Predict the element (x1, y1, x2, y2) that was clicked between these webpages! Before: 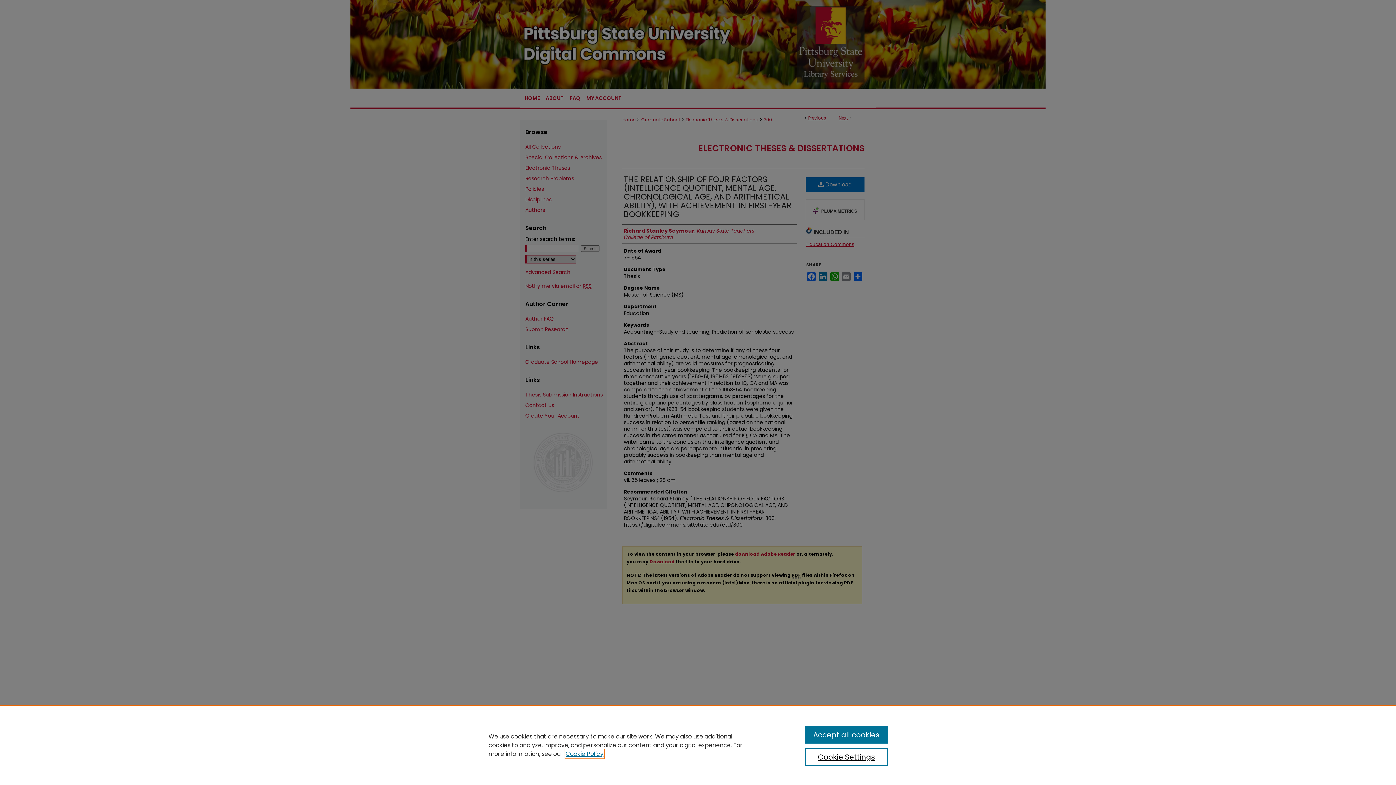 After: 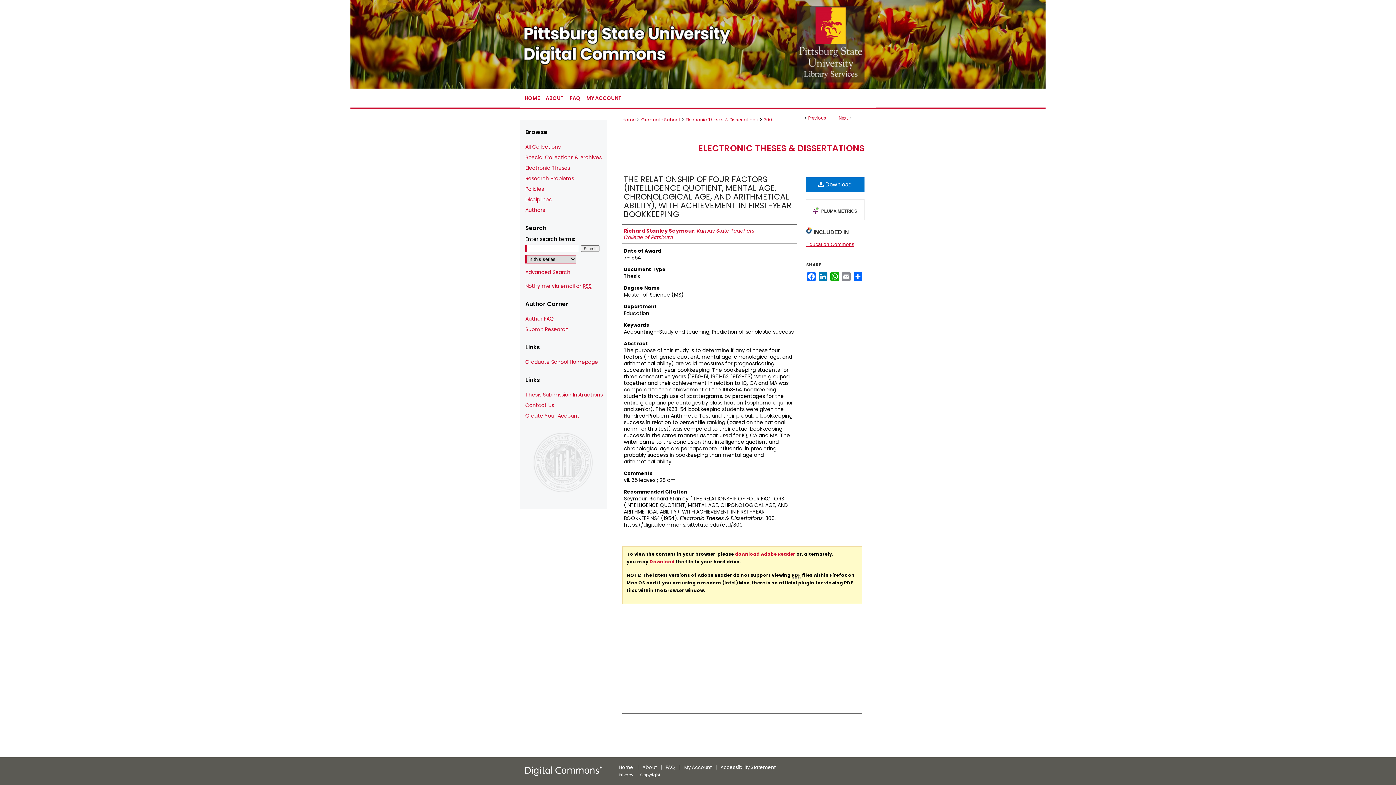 Action: bbox: (805, 726, 887, 744) label: Accept all cookies